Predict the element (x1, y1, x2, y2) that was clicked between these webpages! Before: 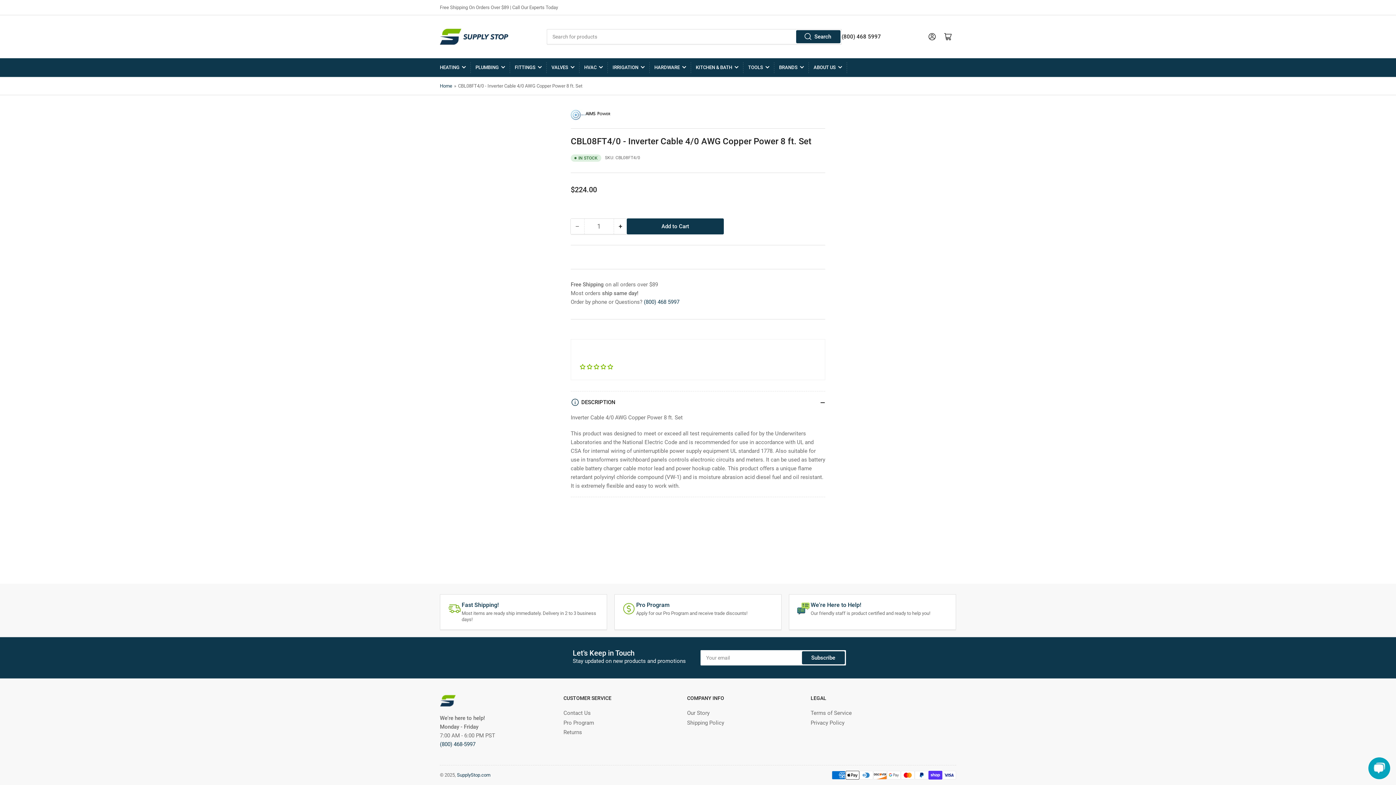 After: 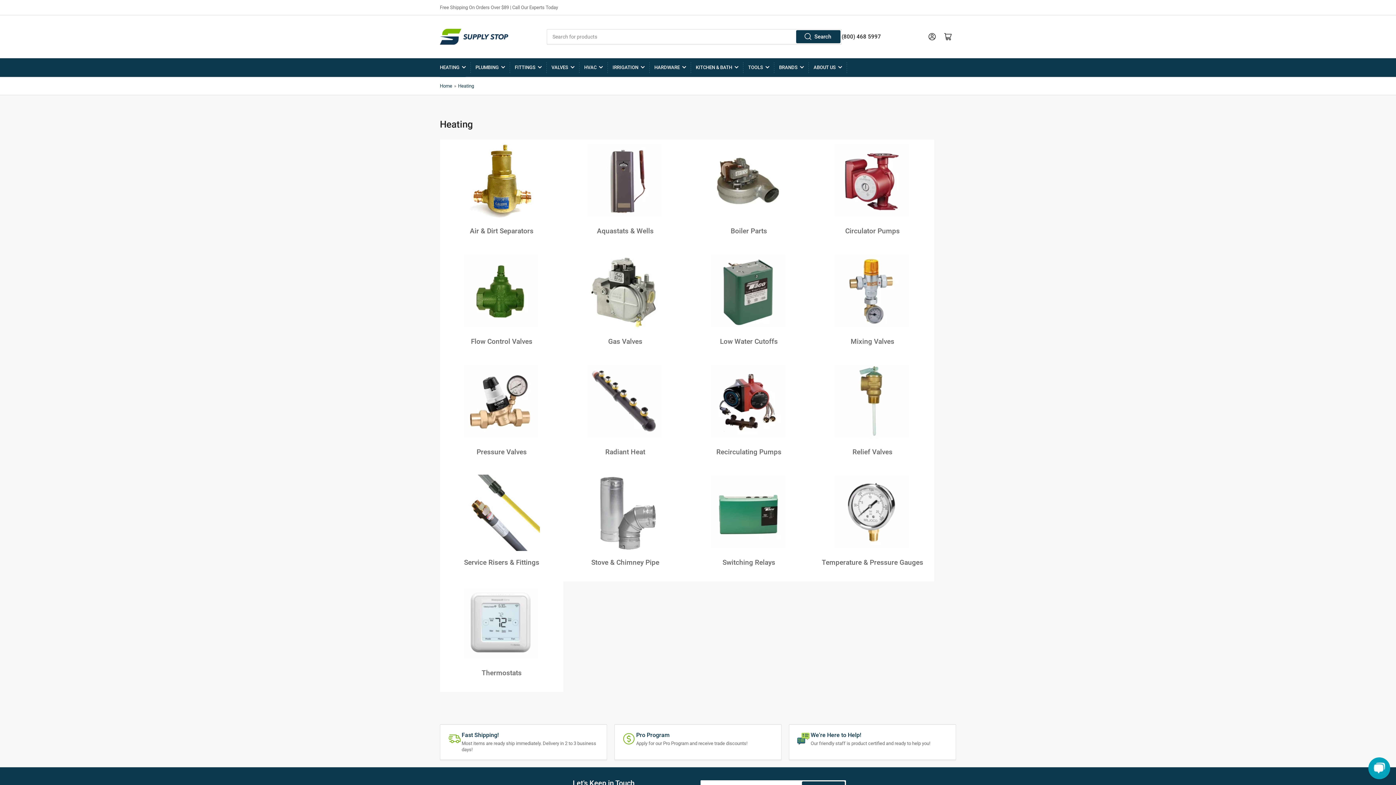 Action: bbox: (440, 58, 465, 76) label: HEATING